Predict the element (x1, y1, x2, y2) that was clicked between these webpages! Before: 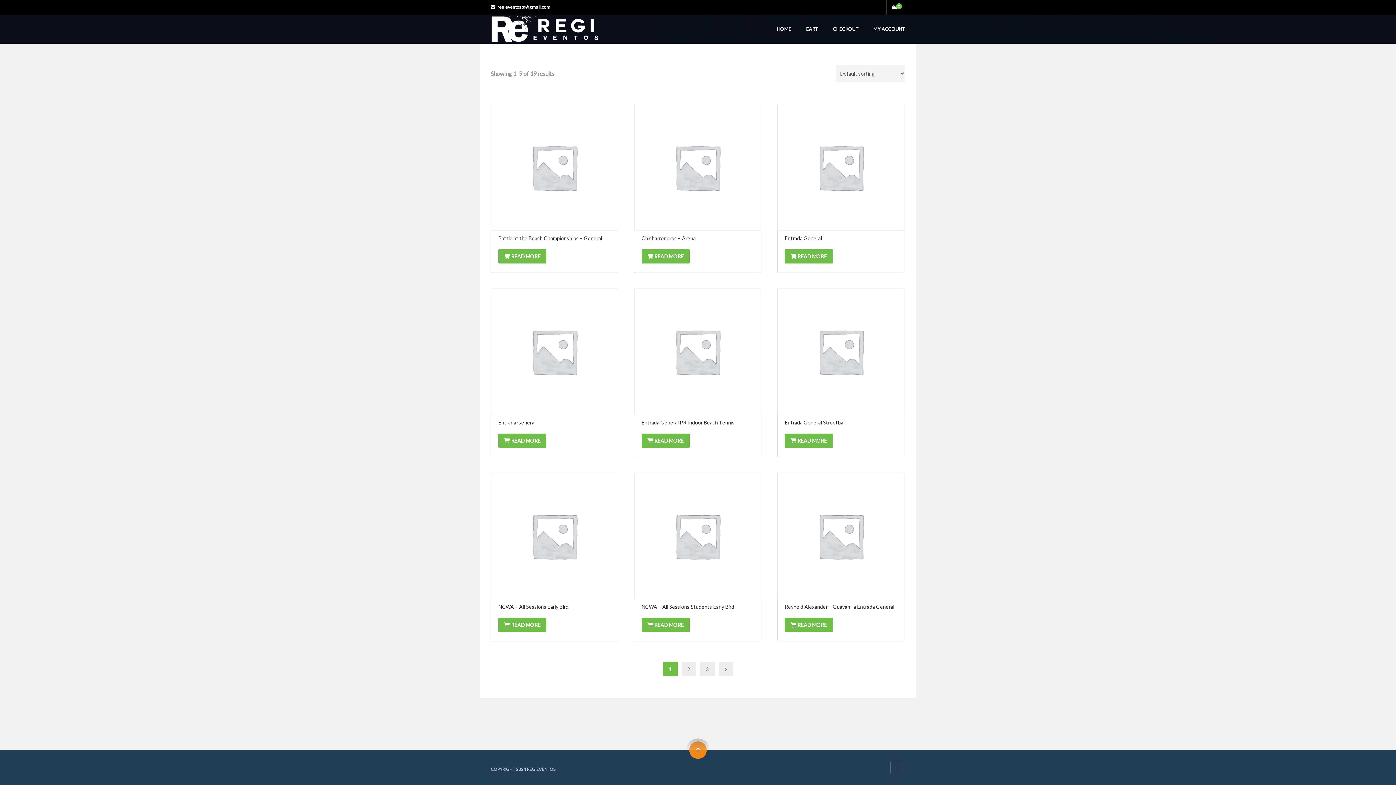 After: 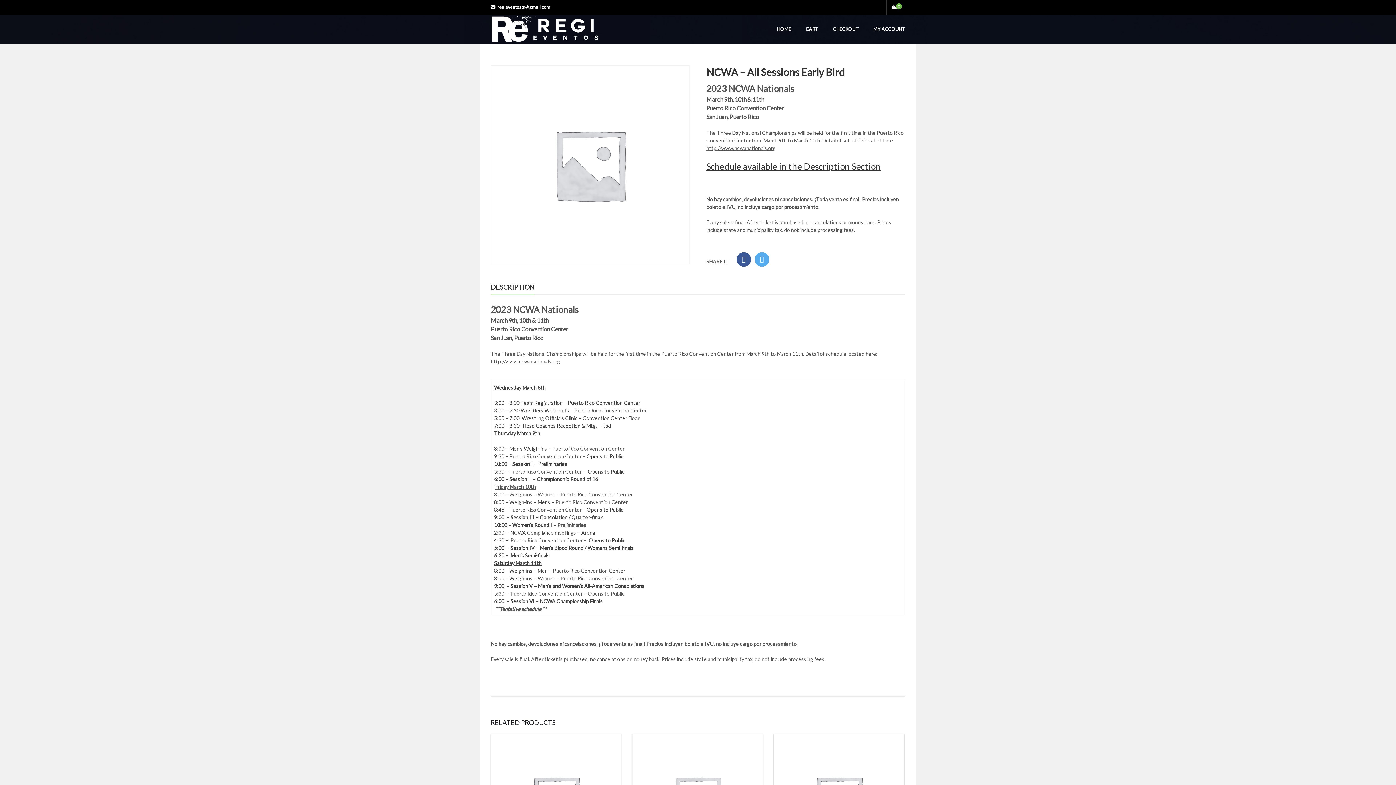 Action: label: Read more about “NCWA - All Sessions Early Bird” bbox: (498, 618, 546, 632)